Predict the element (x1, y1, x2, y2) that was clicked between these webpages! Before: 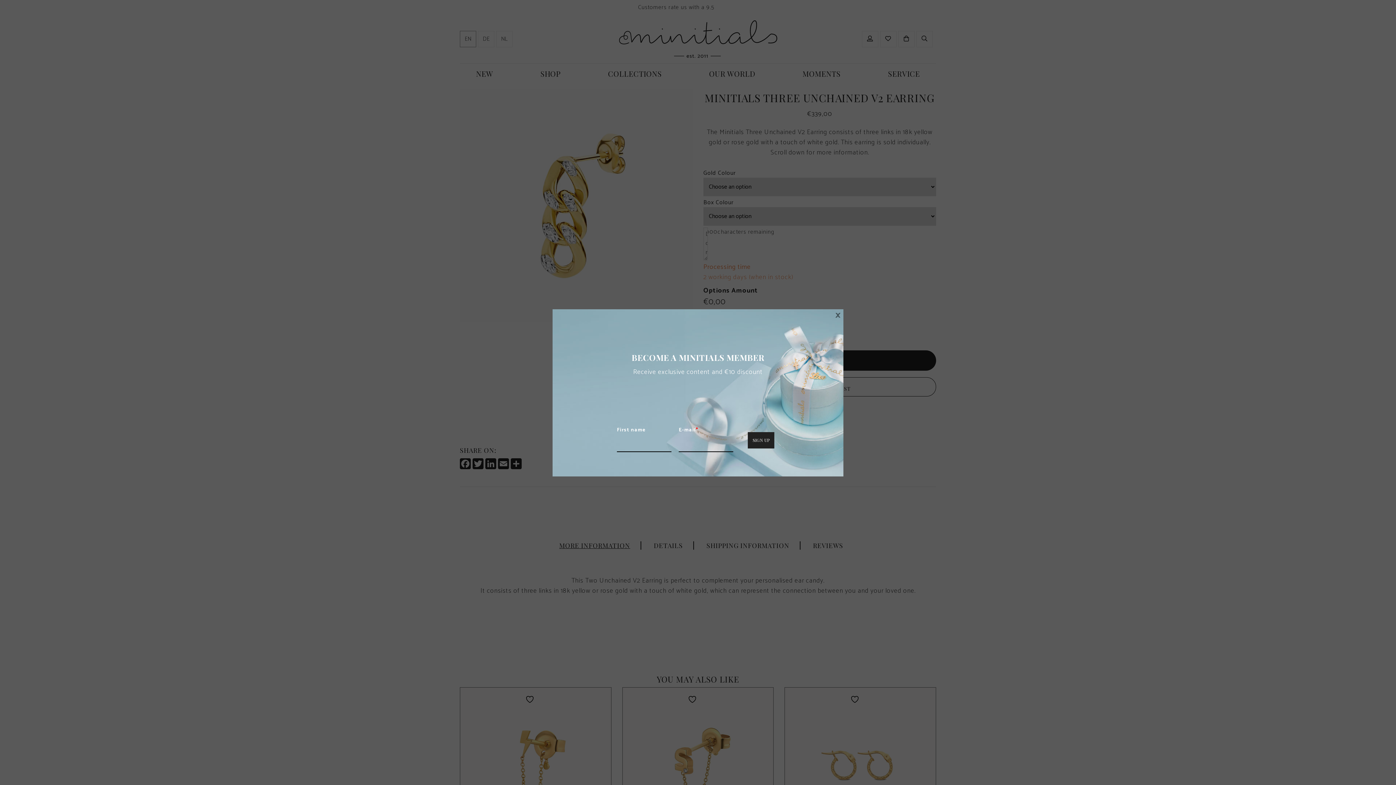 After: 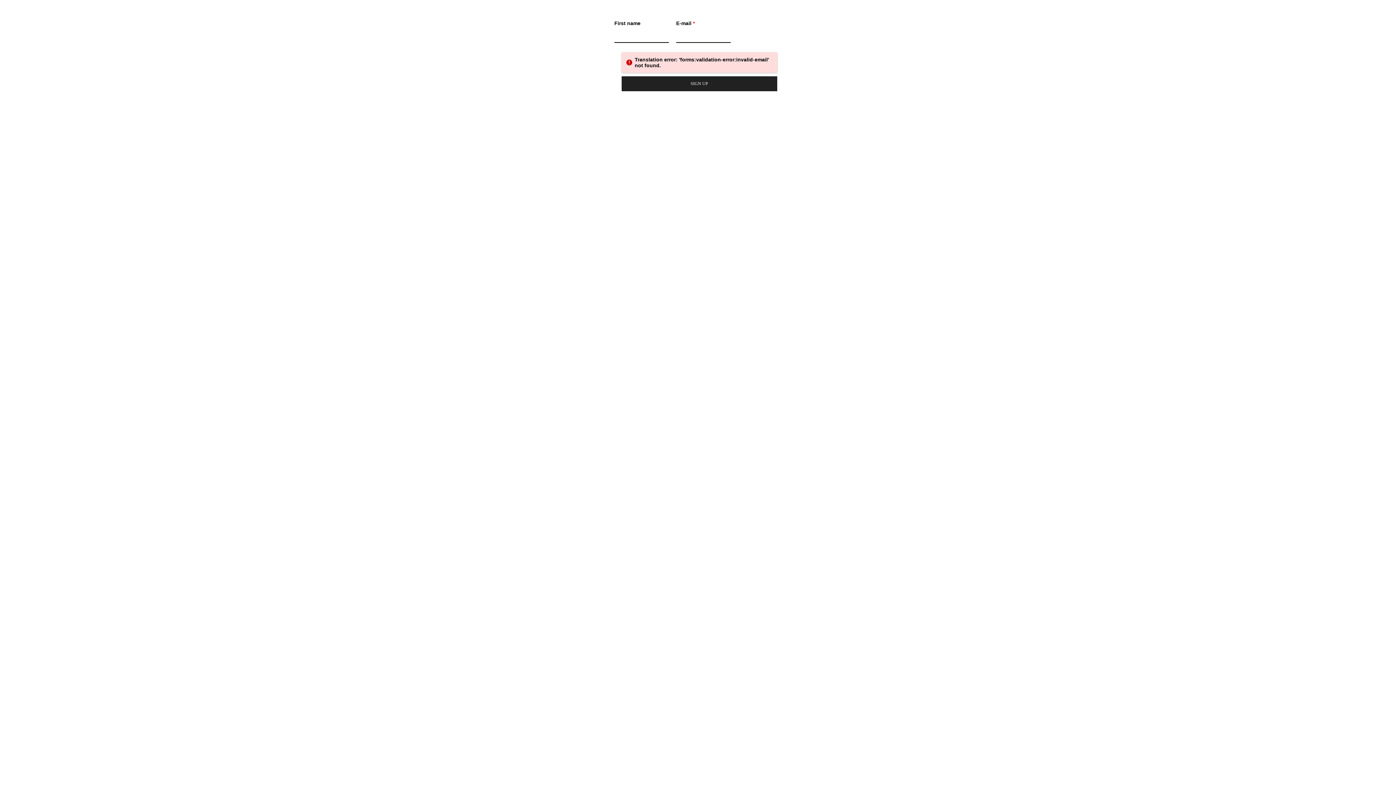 Action: label: SIGN UP bbox: (748, 432, 774, 448)